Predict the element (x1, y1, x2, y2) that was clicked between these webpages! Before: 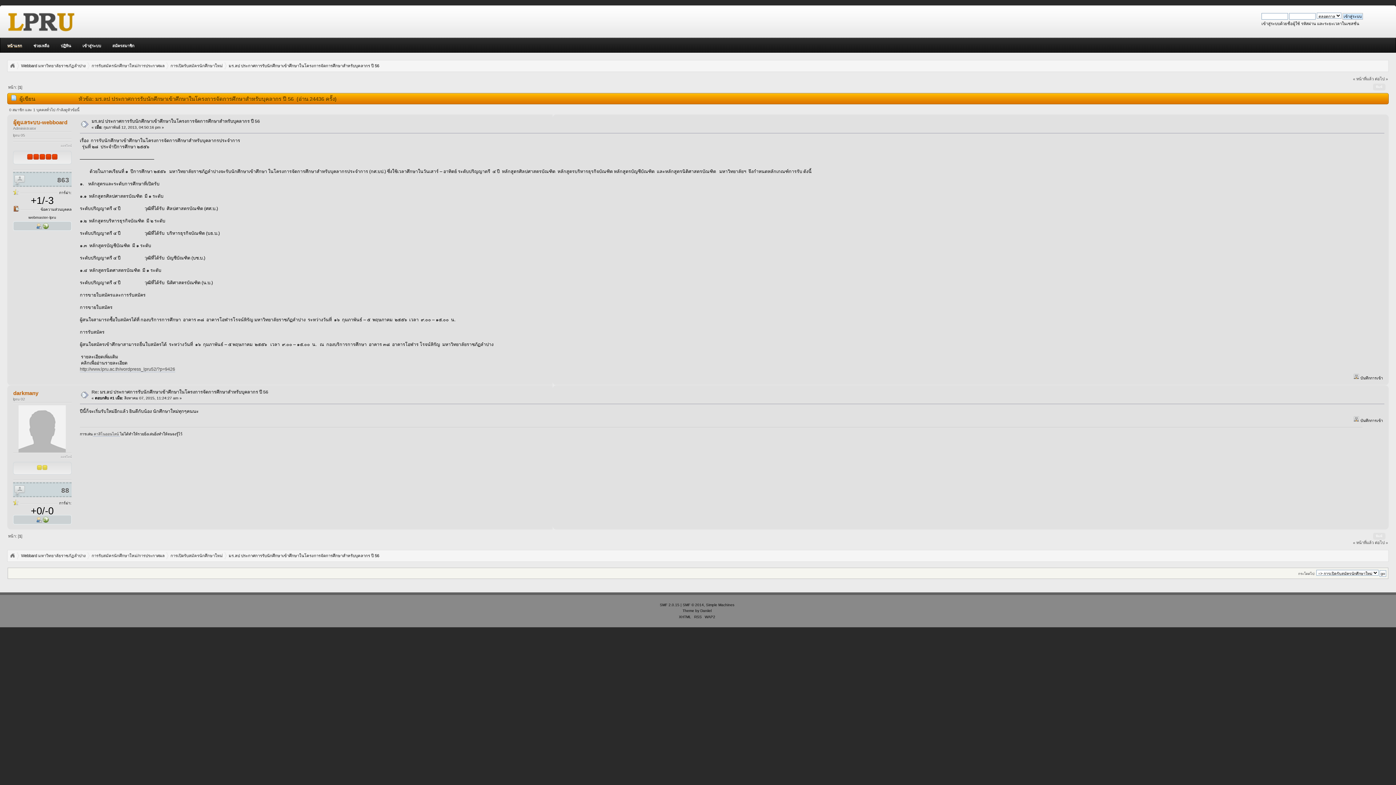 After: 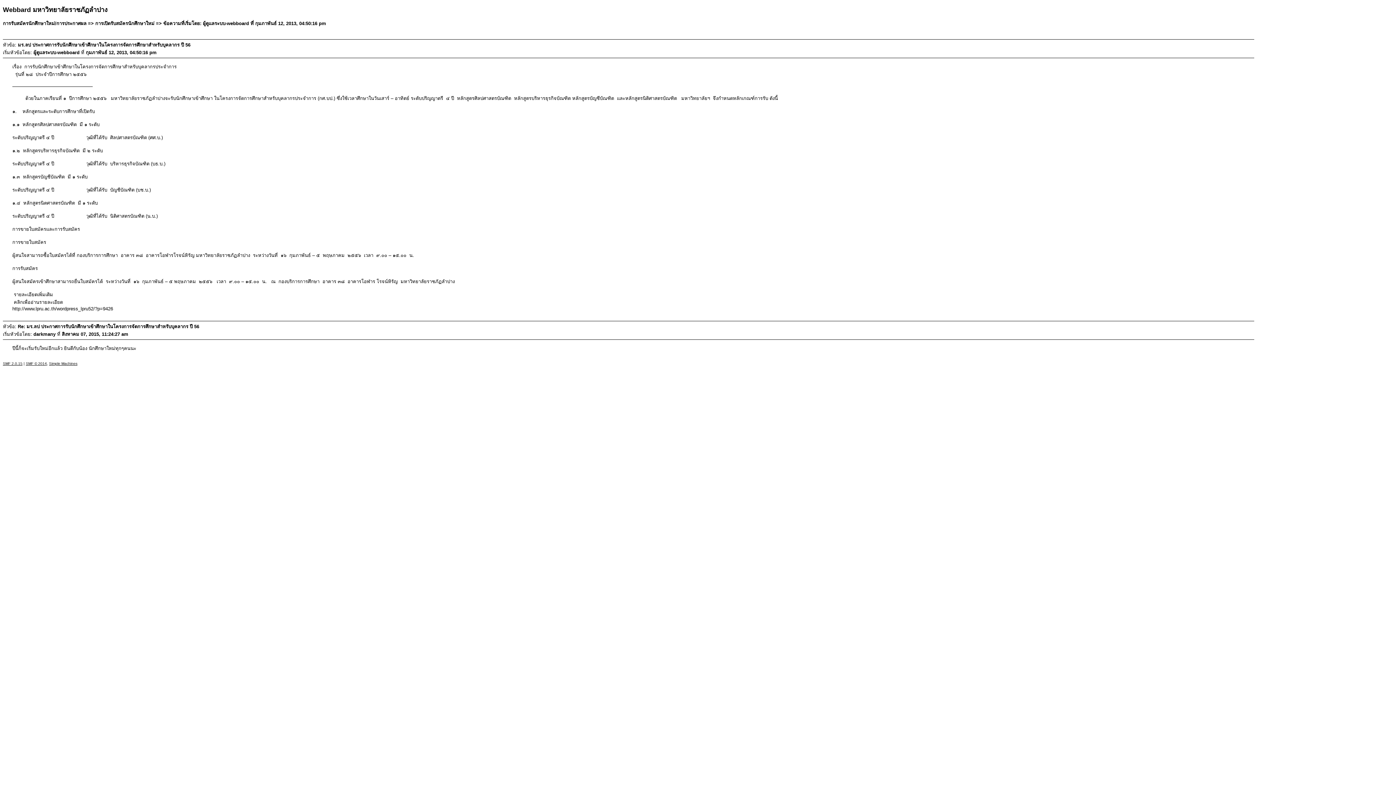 Action: label: พิมพ์ bbox: (1373, 83, 1385, 90)